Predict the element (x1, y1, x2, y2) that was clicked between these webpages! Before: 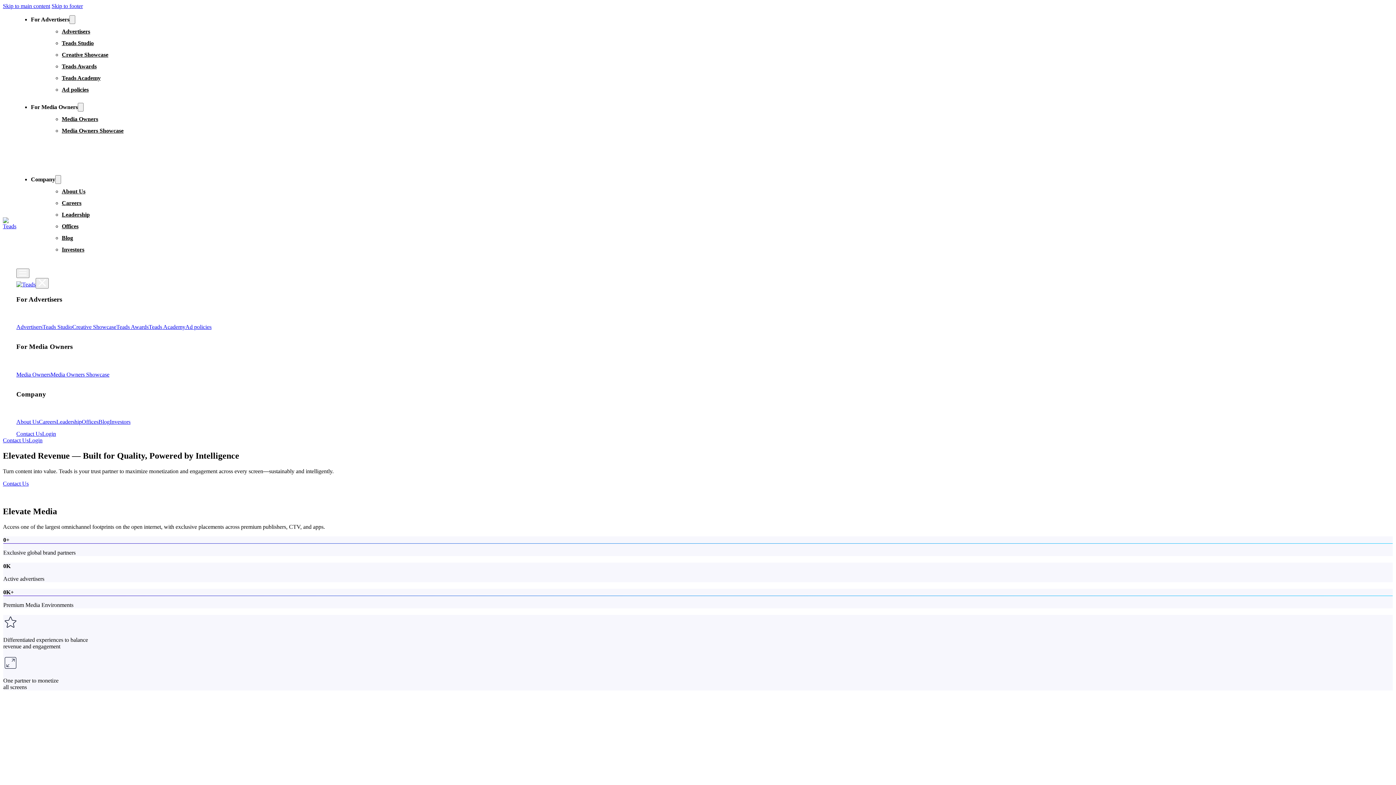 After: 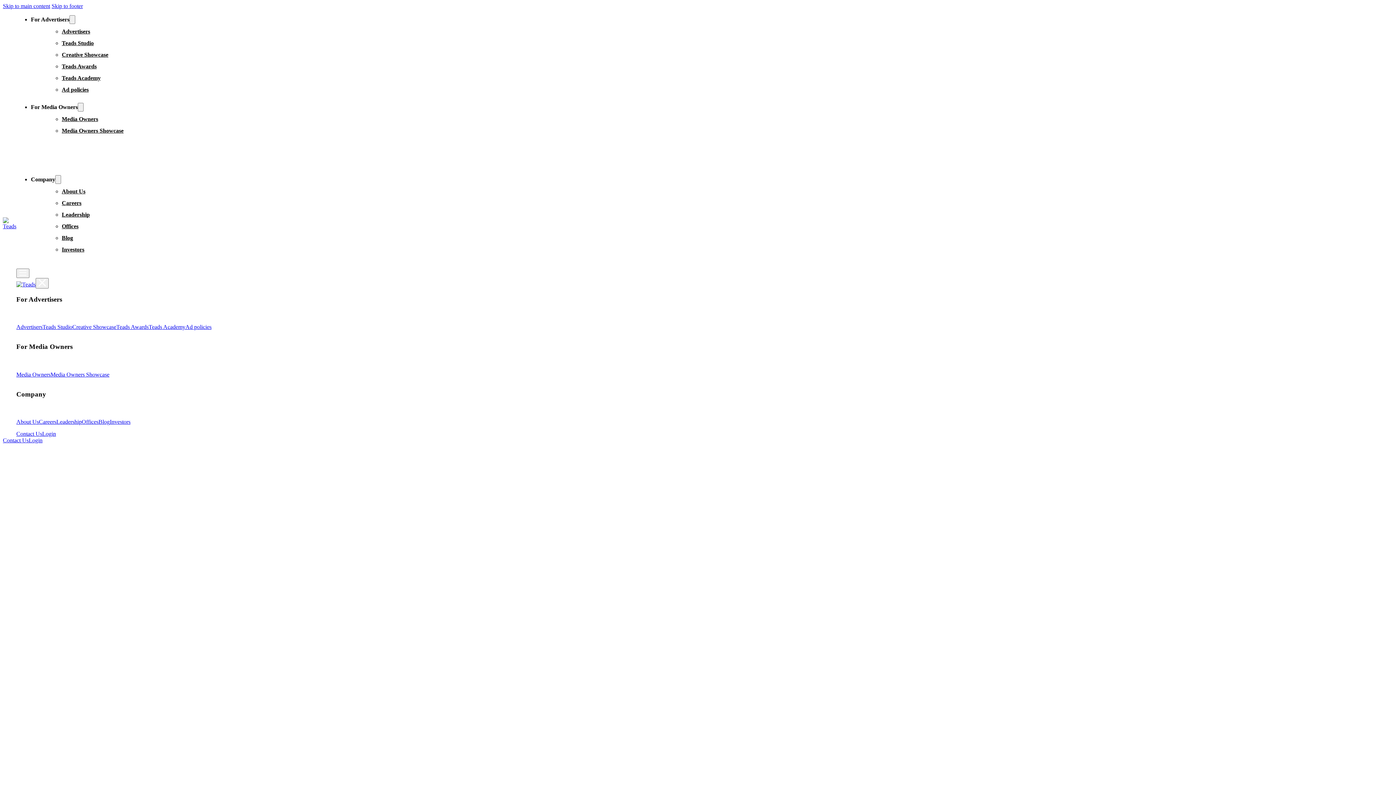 Action: bbox: (2, 217, 16, 229)